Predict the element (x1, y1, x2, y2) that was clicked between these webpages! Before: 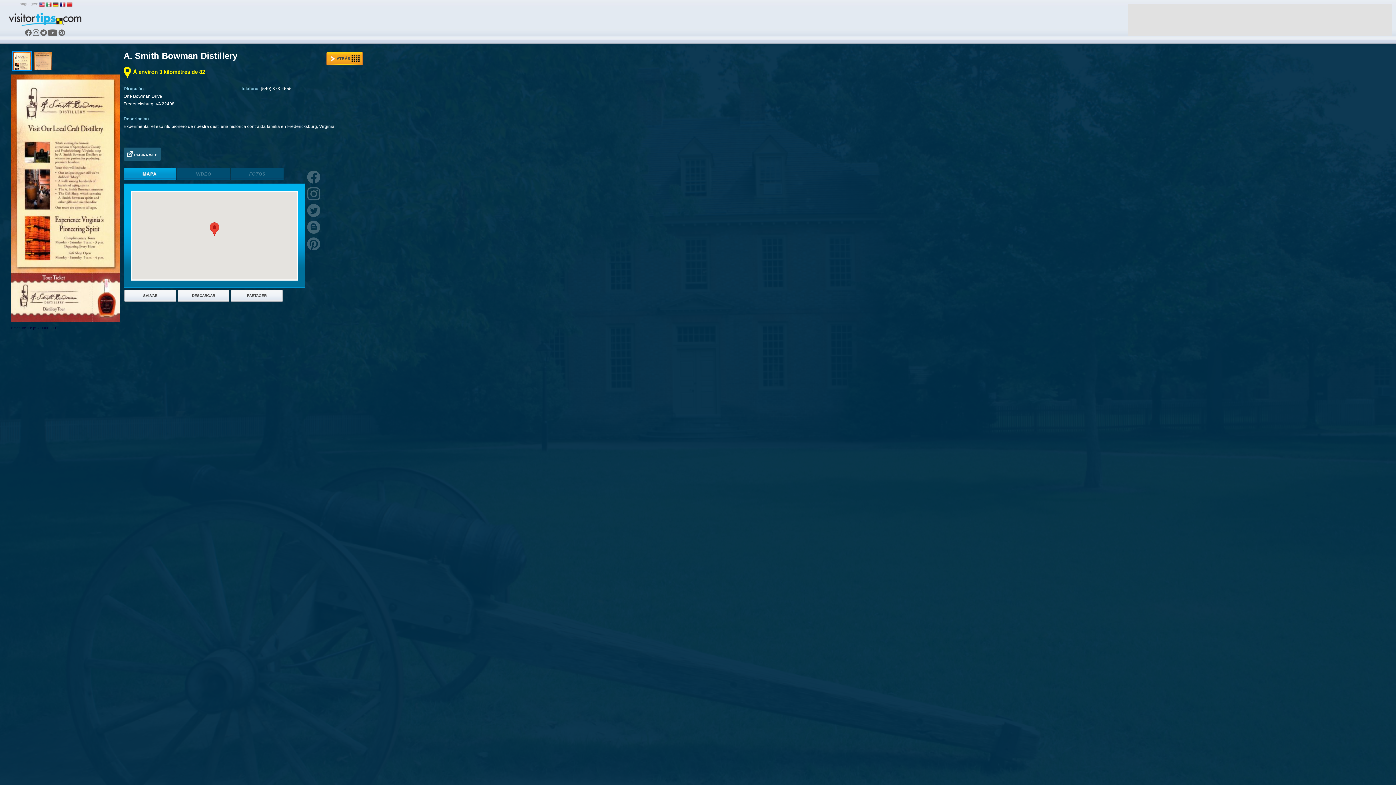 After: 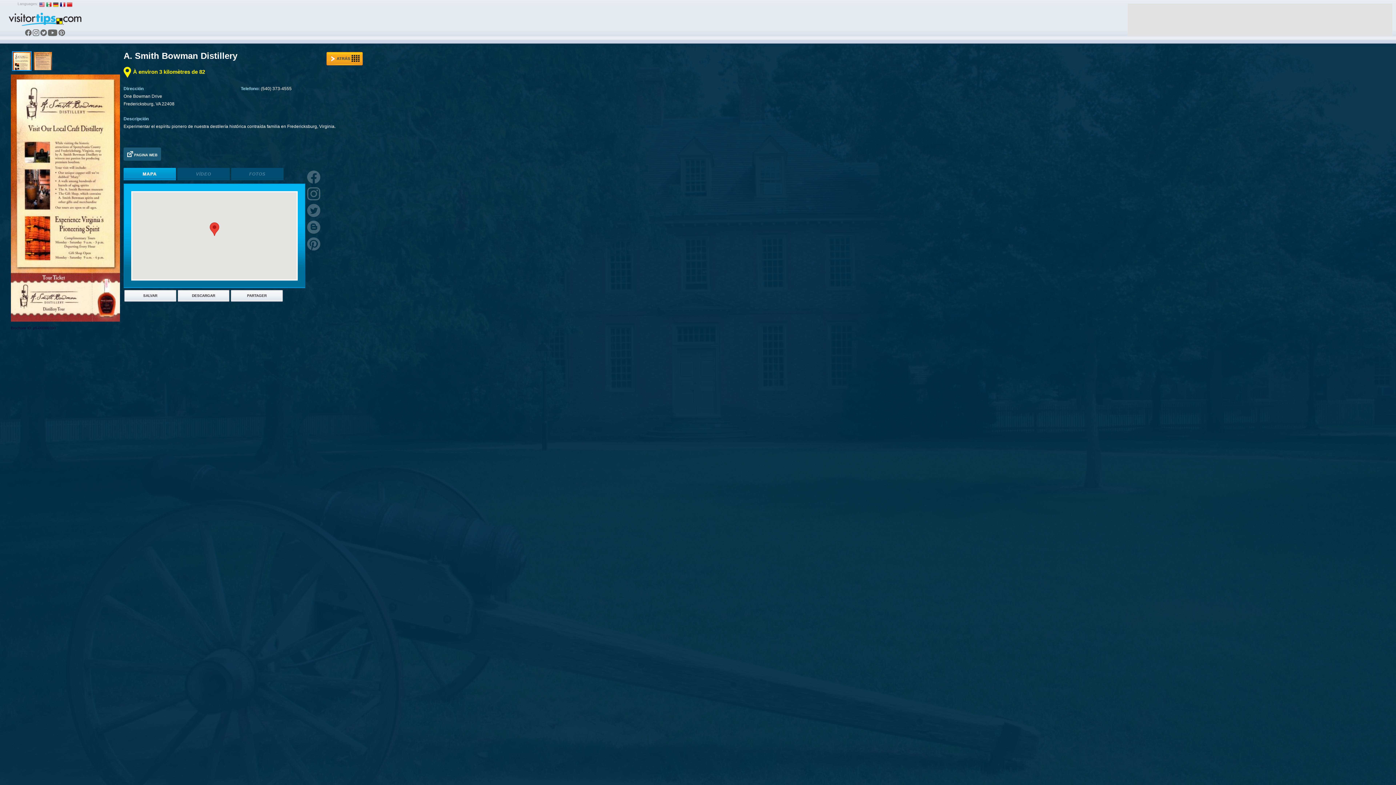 Action: bbox: (46, 4, 51, 8)